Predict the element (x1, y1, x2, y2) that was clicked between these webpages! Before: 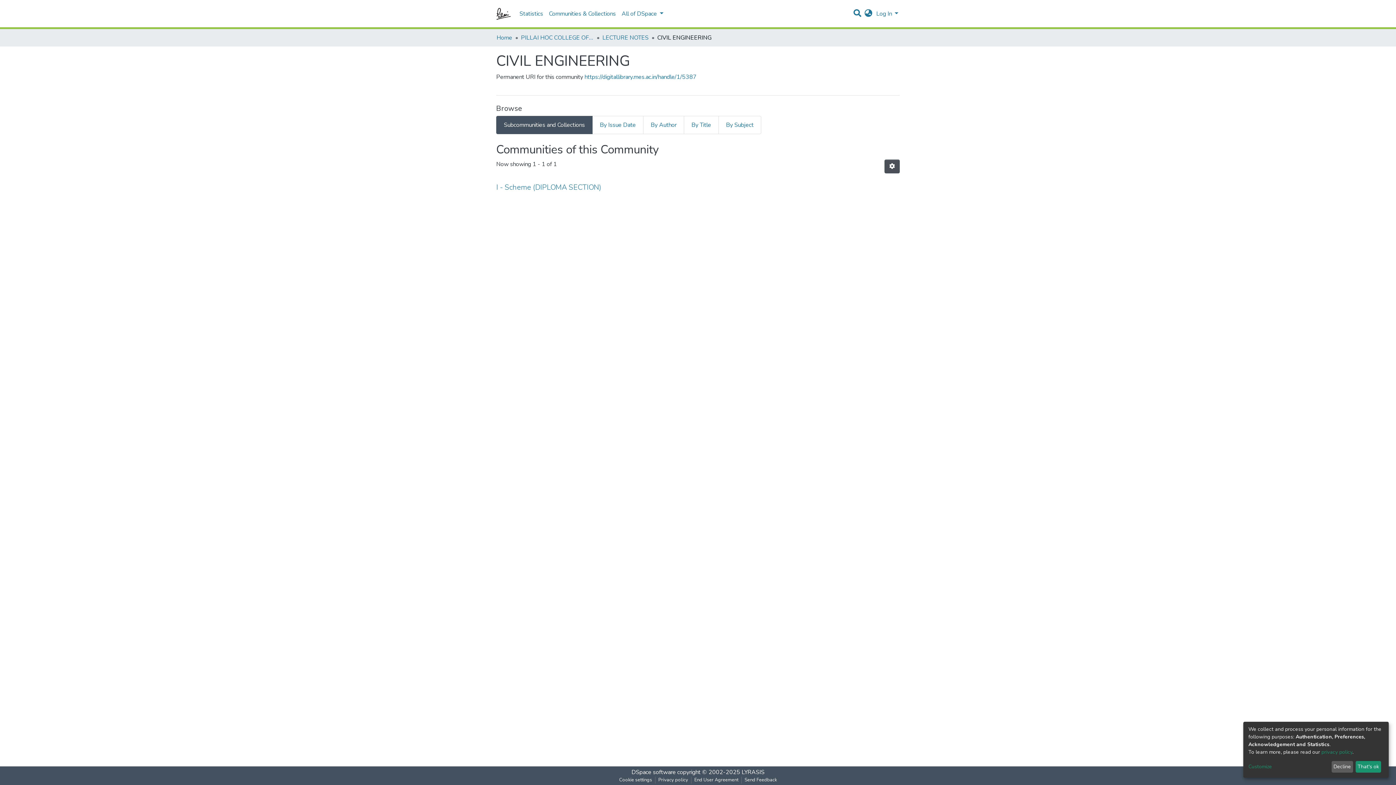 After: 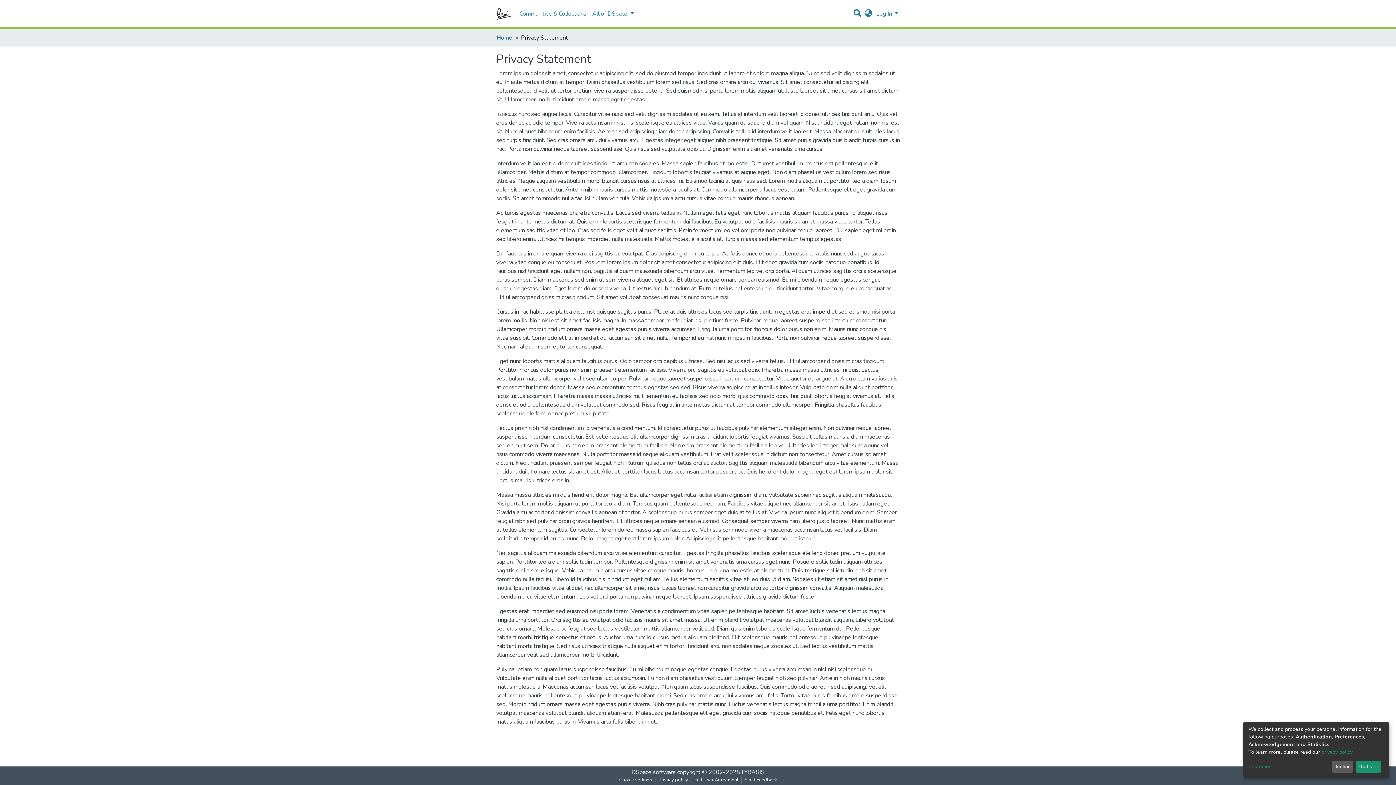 Action: bbox: (655, 777, 691, 784) label: Privacy policy